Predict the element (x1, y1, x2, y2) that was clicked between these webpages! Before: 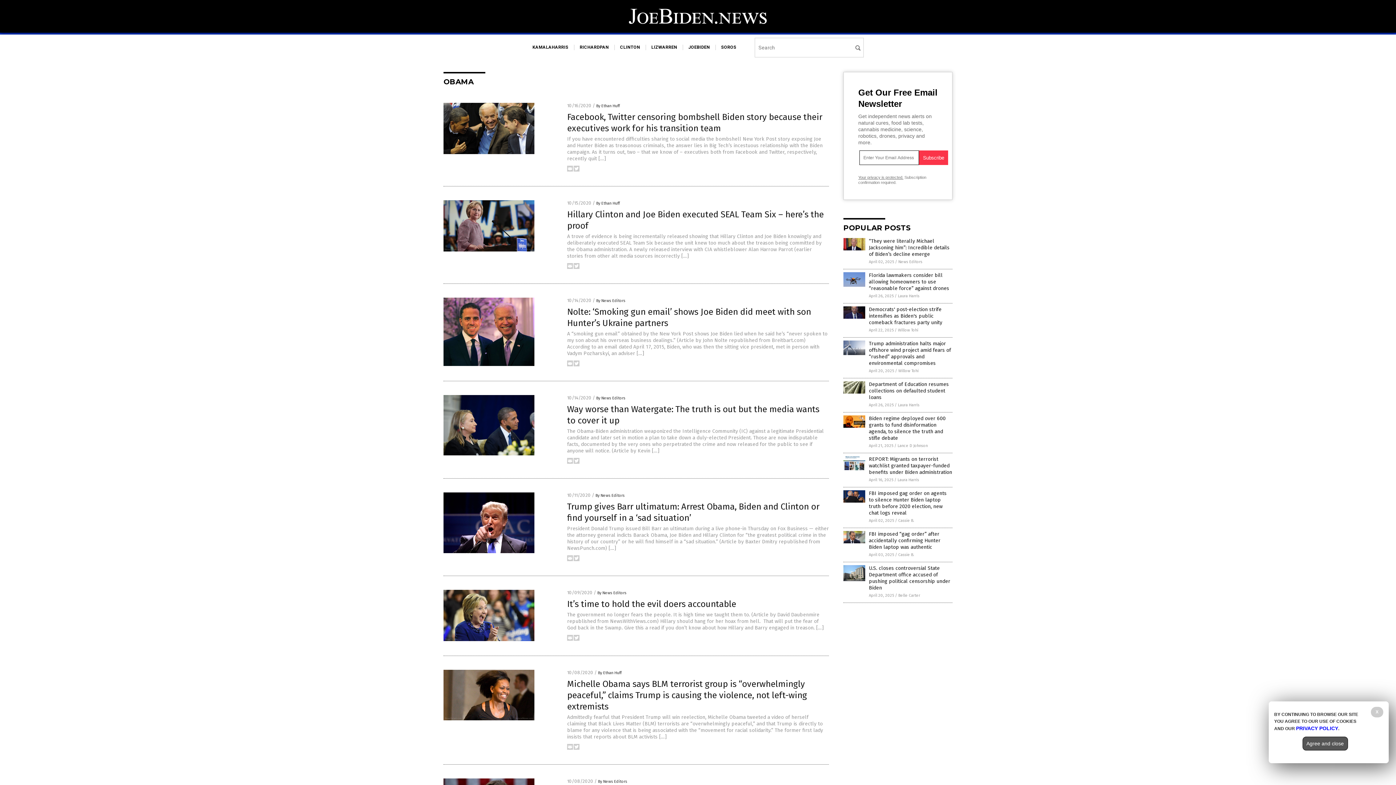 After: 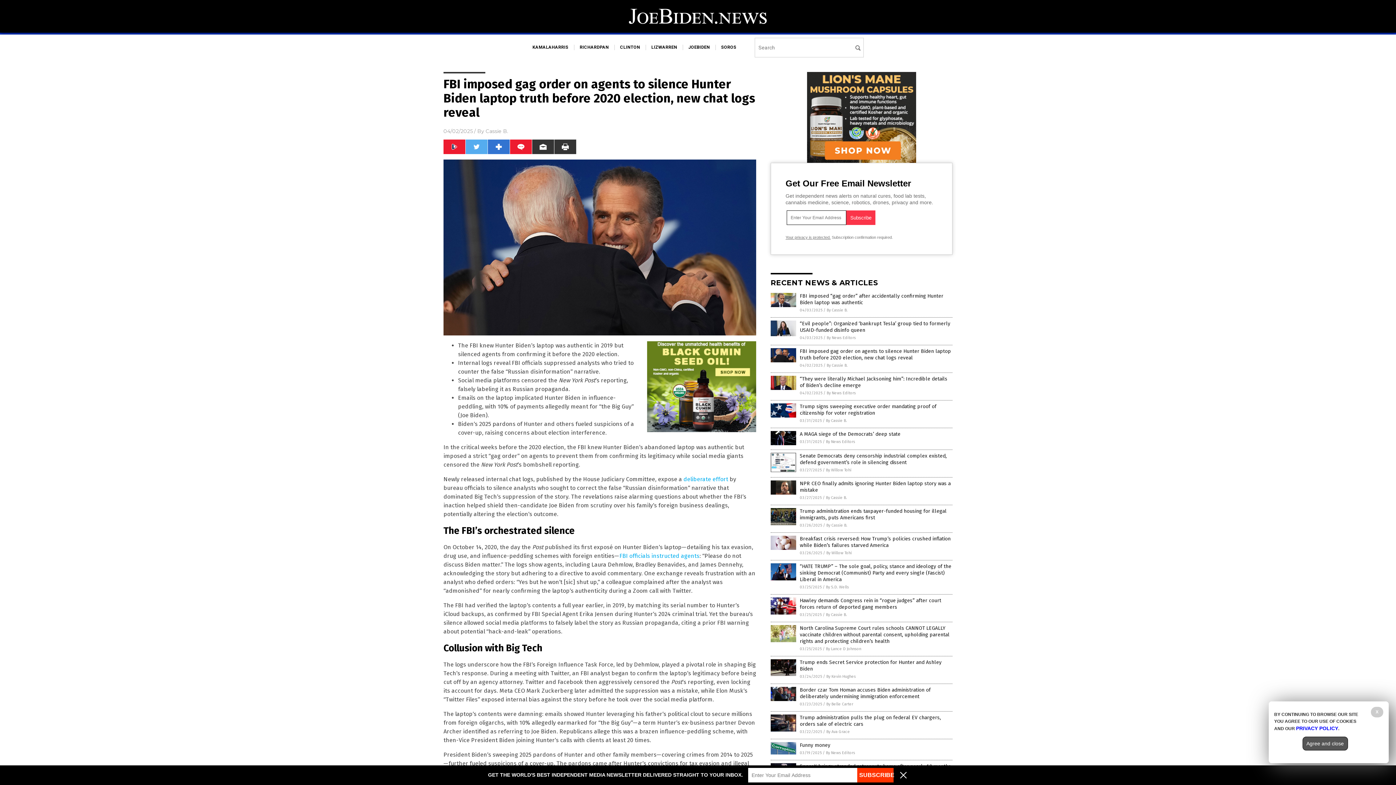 Action: bbox: (869, 490, 946, 516) label: FBI imposed gag order on agents to silence Hunter Biden laptop truth before 2020 election, new chat logs reveal